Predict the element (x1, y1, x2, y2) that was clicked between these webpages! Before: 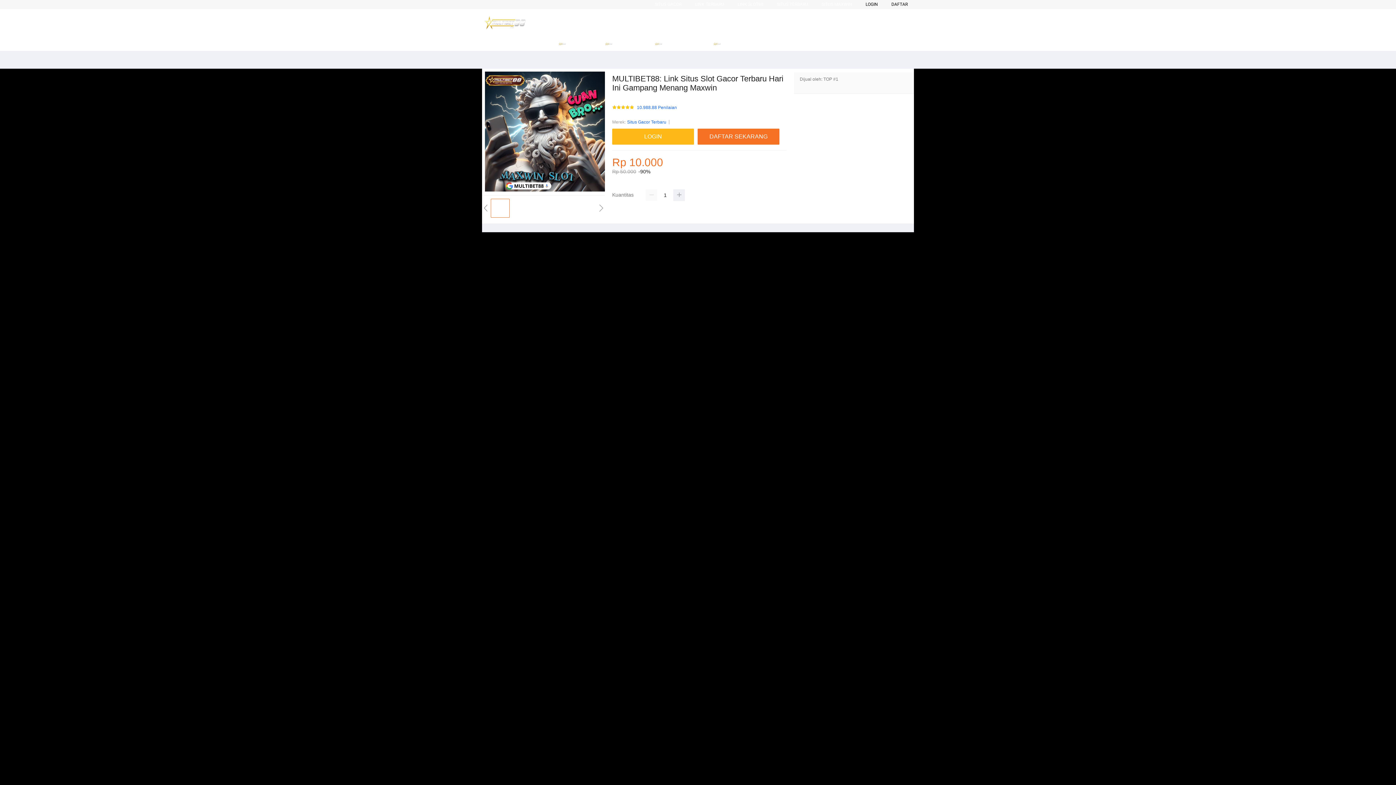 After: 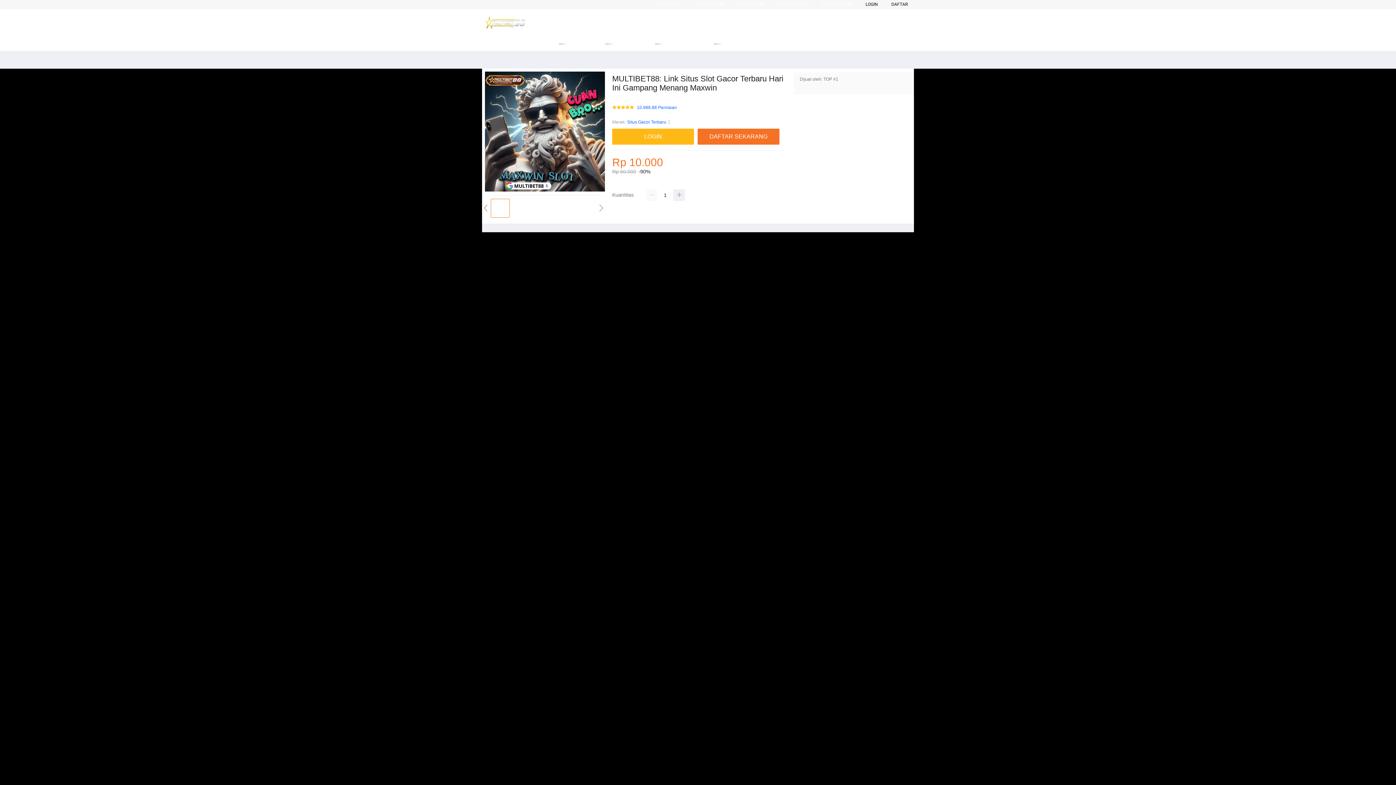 Action: bbox: (654, 1, 681, 6) label: SITUS GACOR